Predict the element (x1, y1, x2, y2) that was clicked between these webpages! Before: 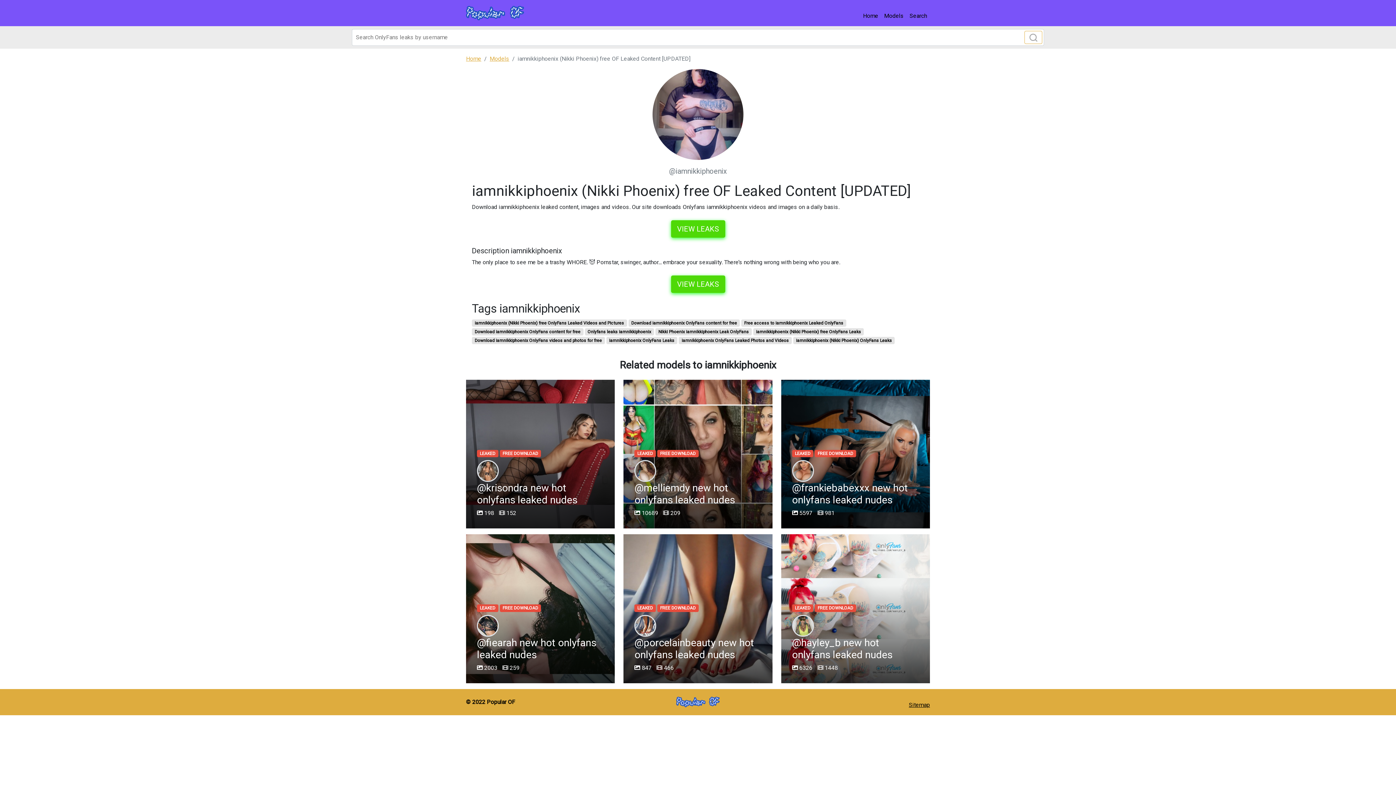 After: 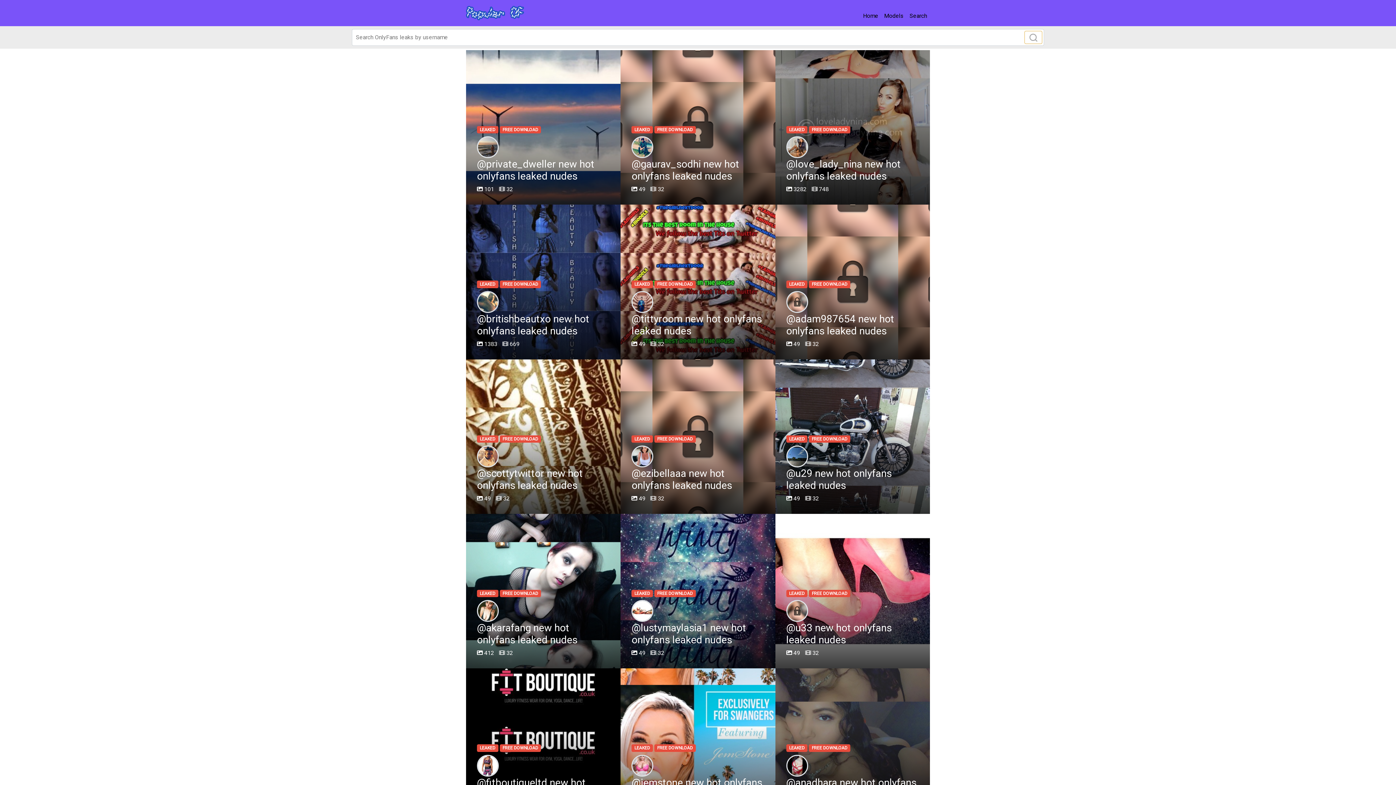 Action: bbox: (906, 8, 930, 23) label: Search